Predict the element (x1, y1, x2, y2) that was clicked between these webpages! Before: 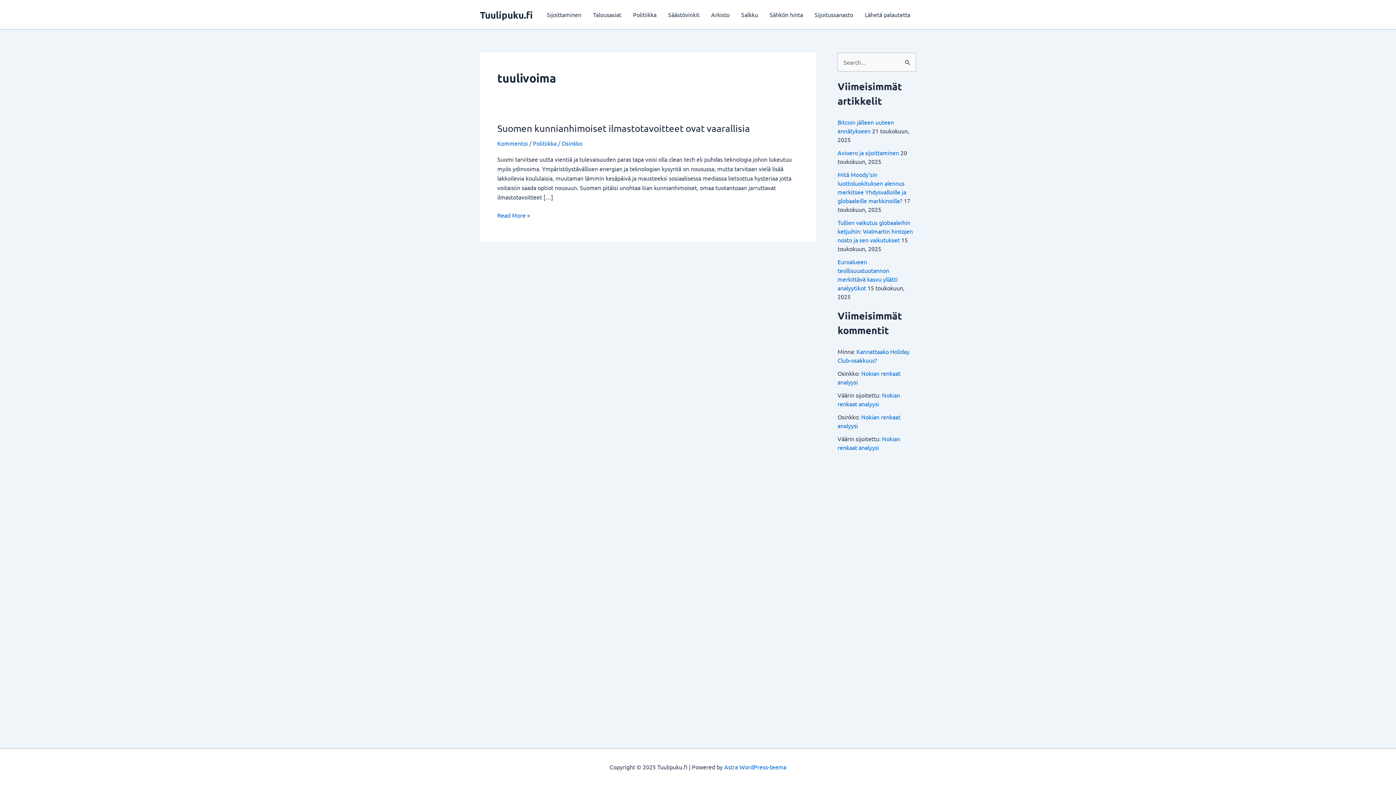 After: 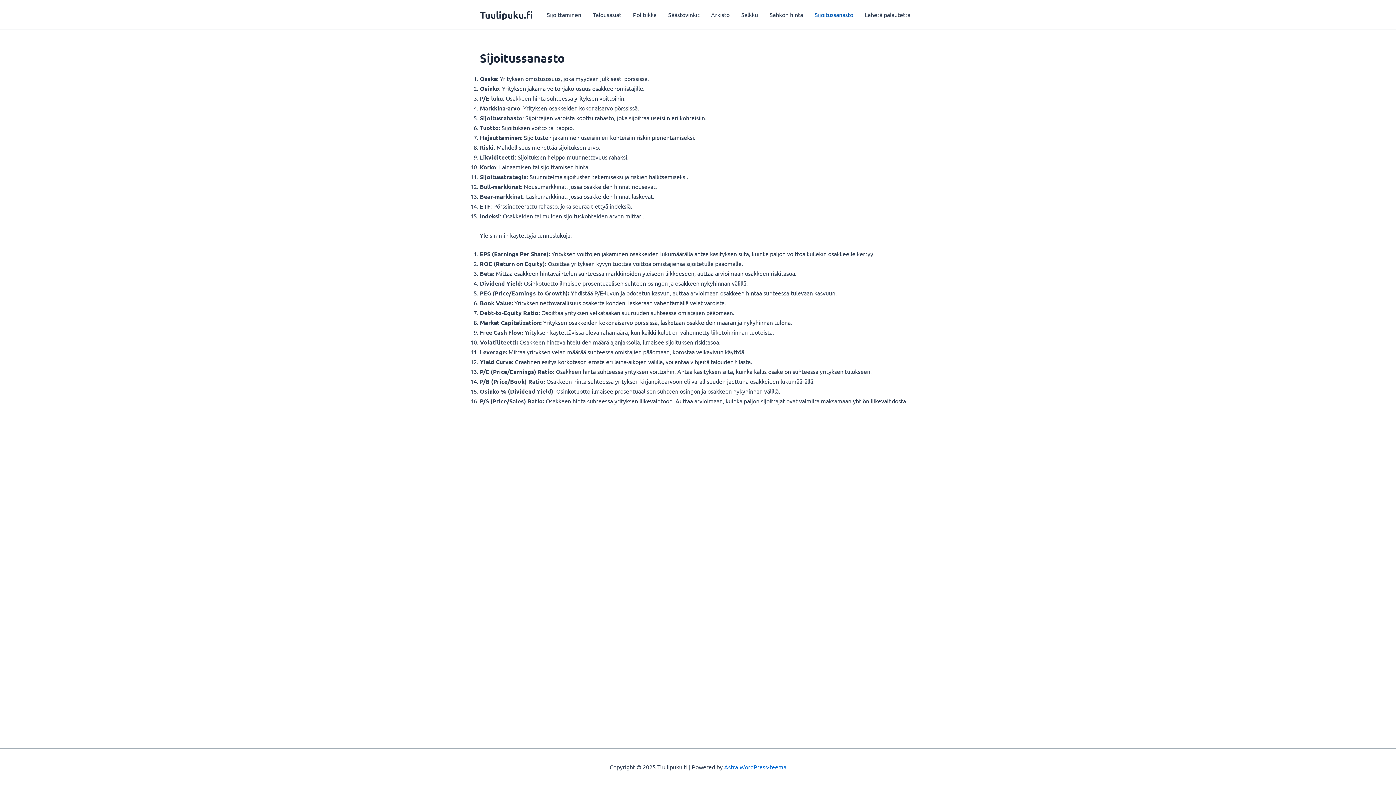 Action: bbox: (809, 0, 859, 29) label: Sijoitussanasto